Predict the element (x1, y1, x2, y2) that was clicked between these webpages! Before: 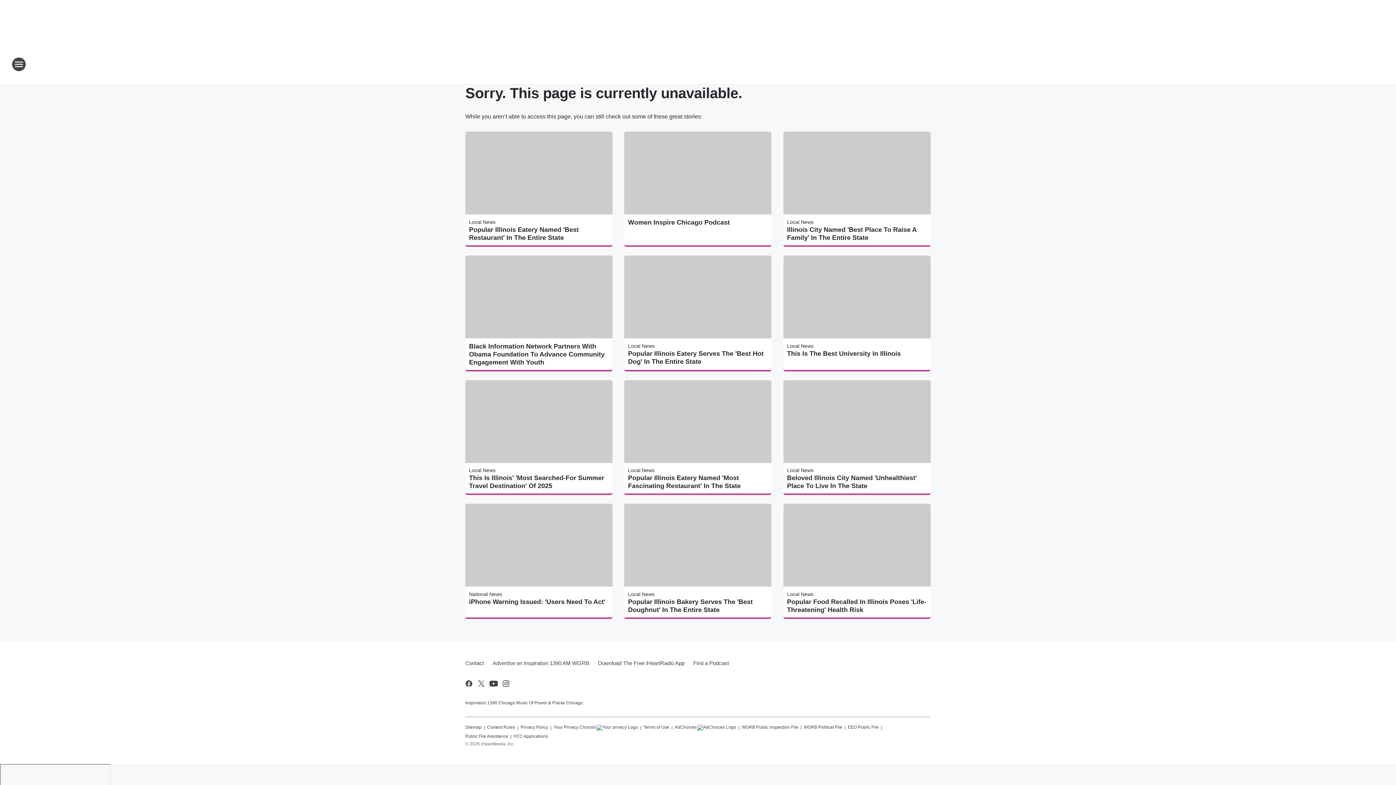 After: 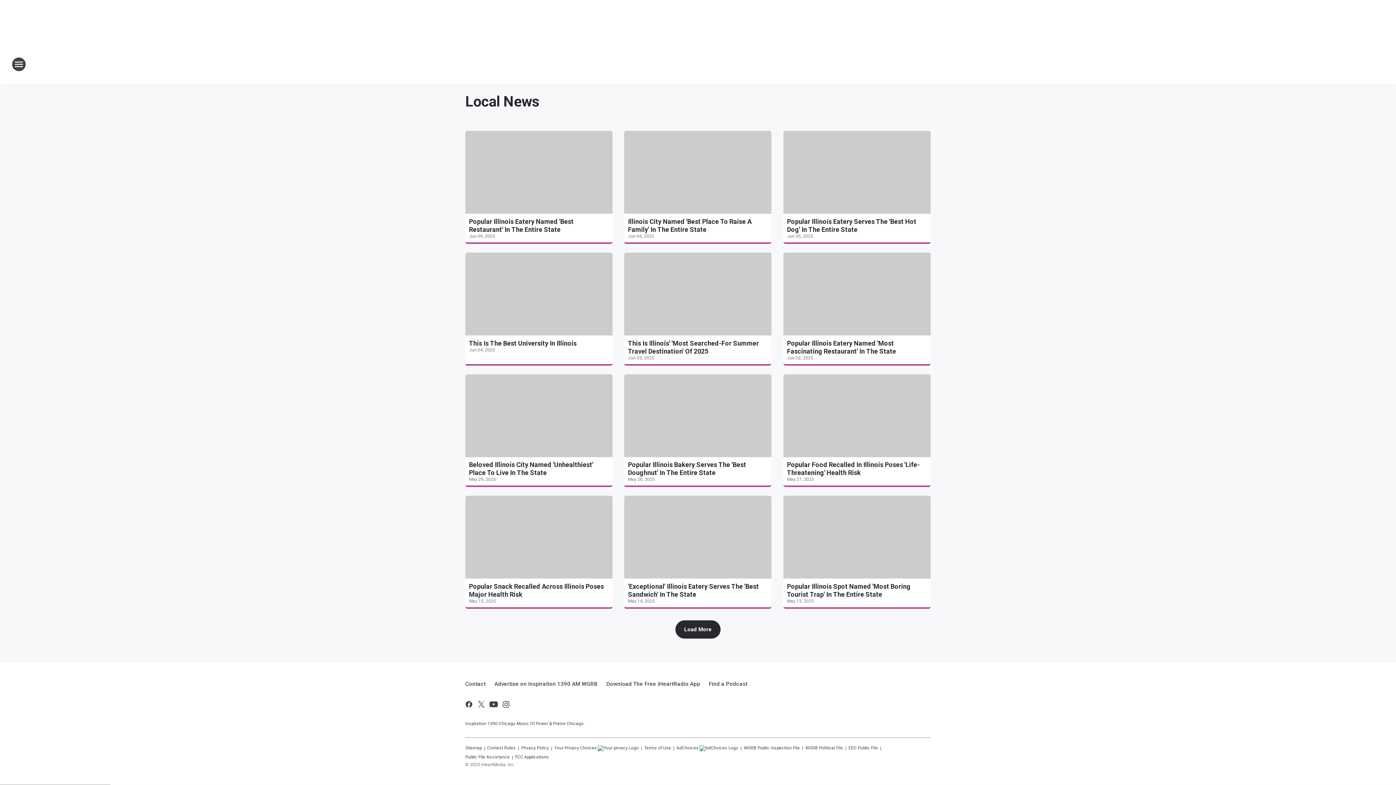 Action: label: Local News bbox: (787, 591, 813, 597)